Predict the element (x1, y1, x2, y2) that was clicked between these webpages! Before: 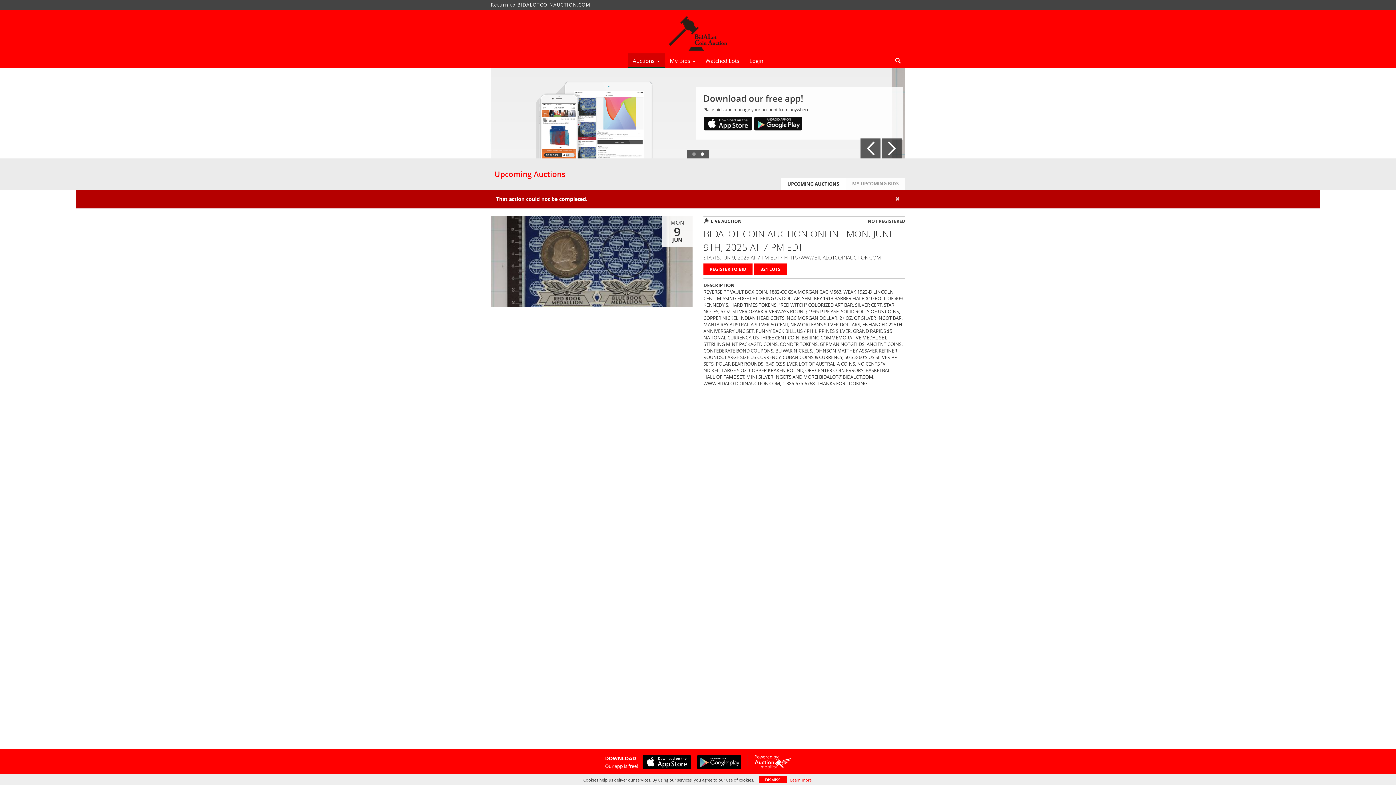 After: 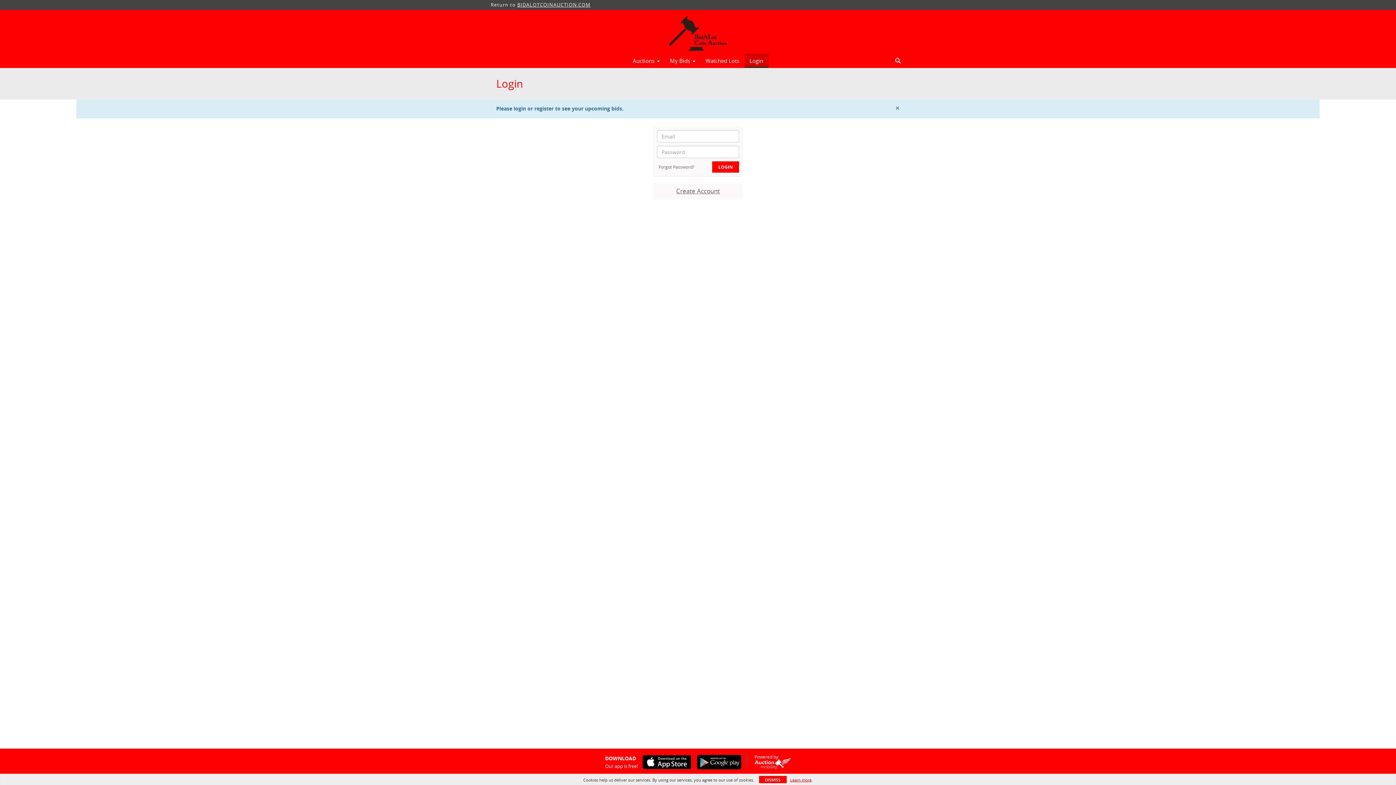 Action: label: My Bids  bbox: (664, 54, 700, 66)